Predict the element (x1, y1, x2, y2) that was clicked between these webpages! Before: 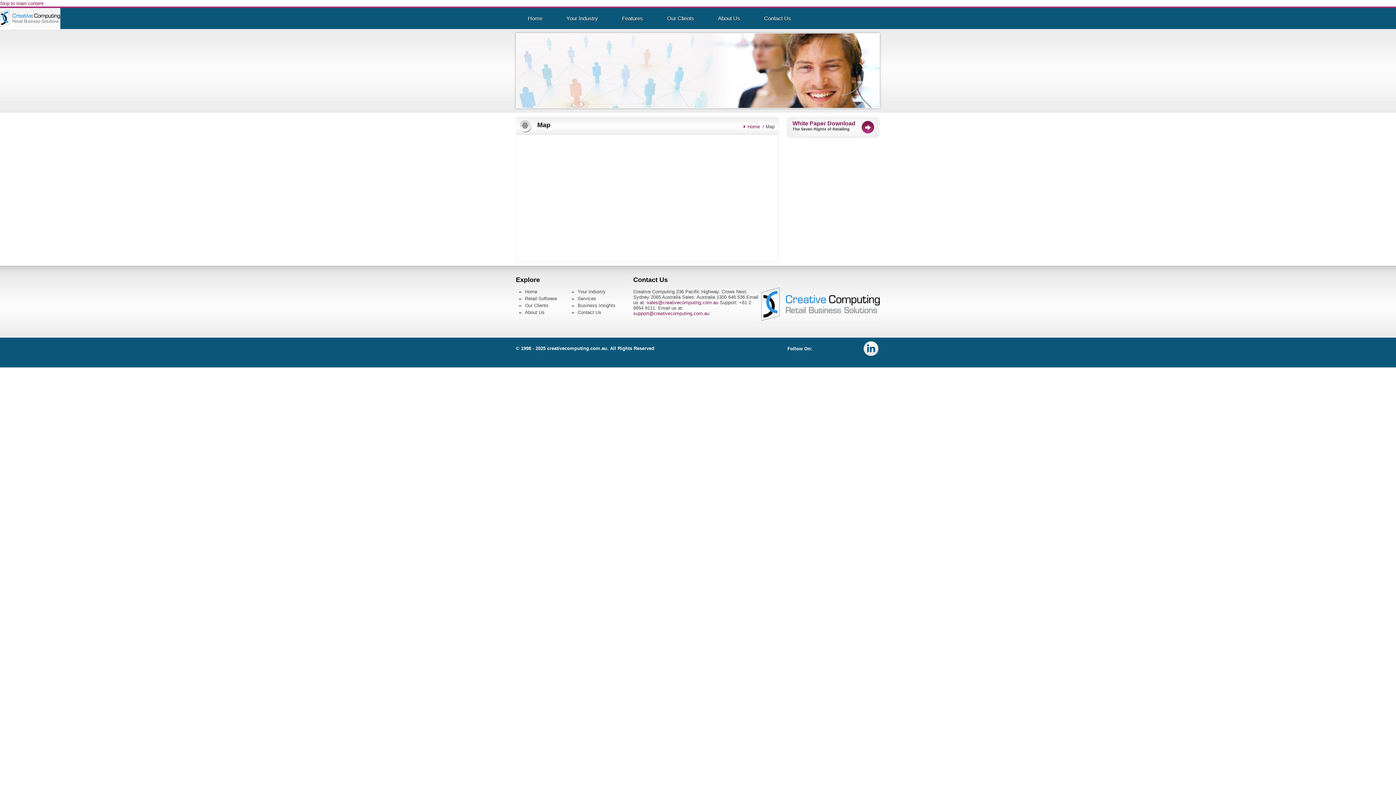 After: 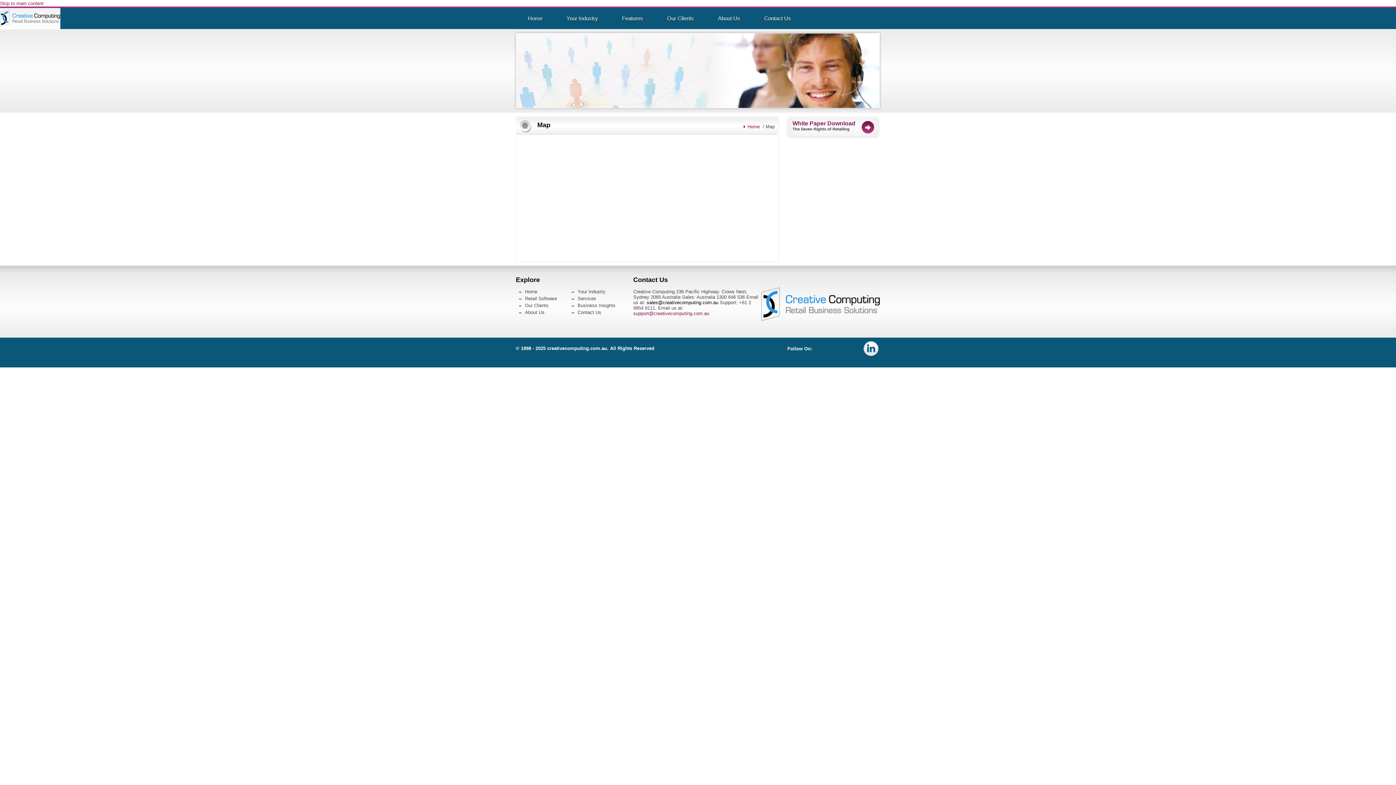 Action: bbox: (646, 300, 718, 305) label: sales@creativecomputing.com.au